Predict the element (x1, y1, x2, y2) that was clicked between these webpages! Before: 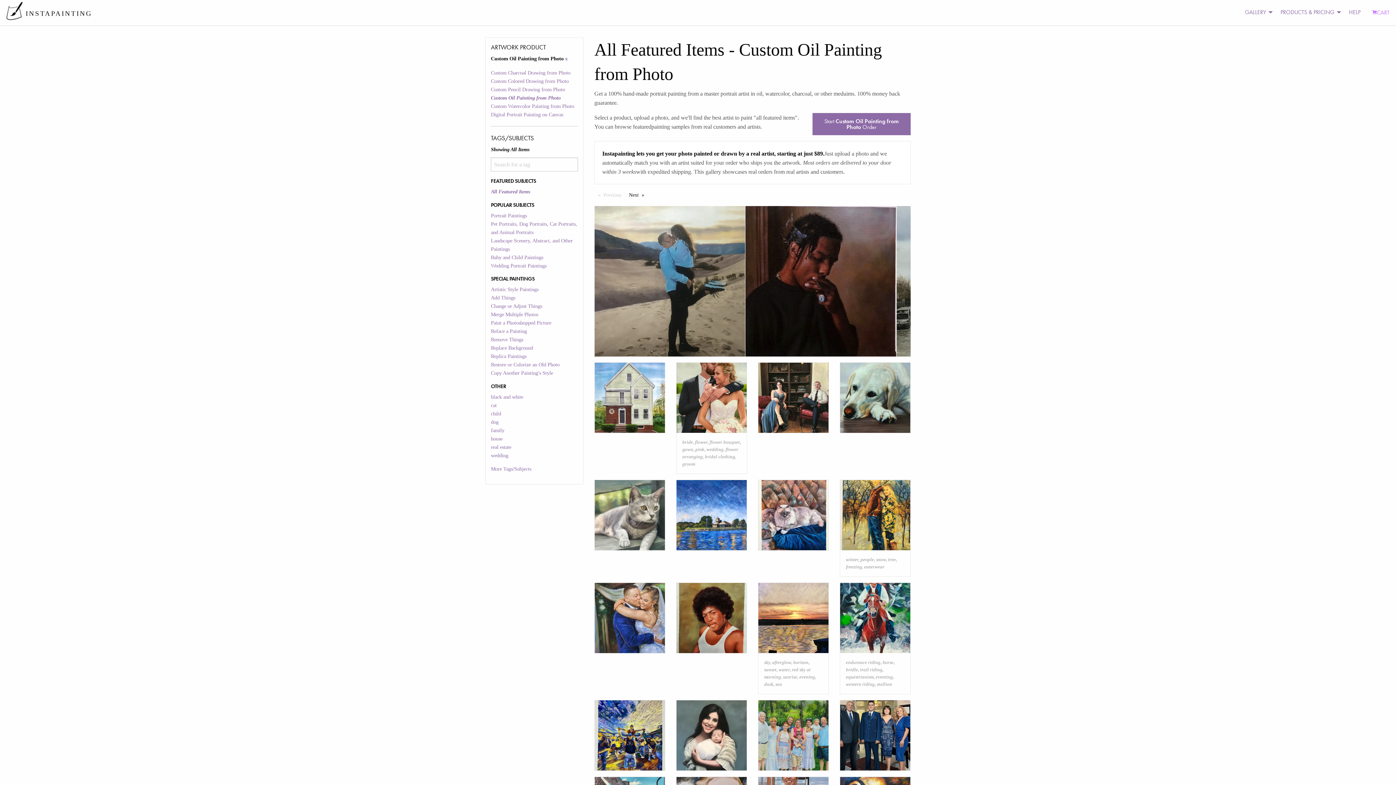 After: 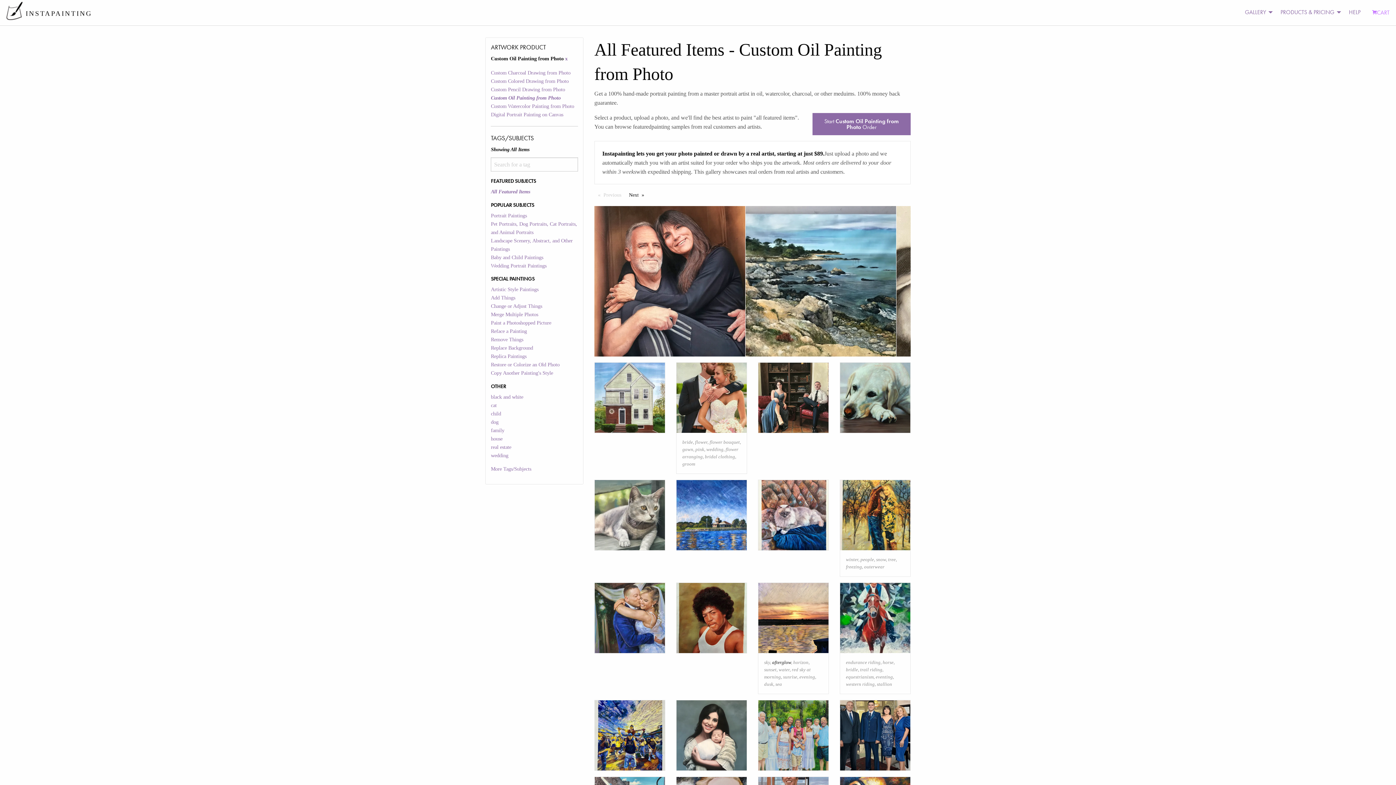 Action: bbox: (772, 660, 791, 665) label: afterglow